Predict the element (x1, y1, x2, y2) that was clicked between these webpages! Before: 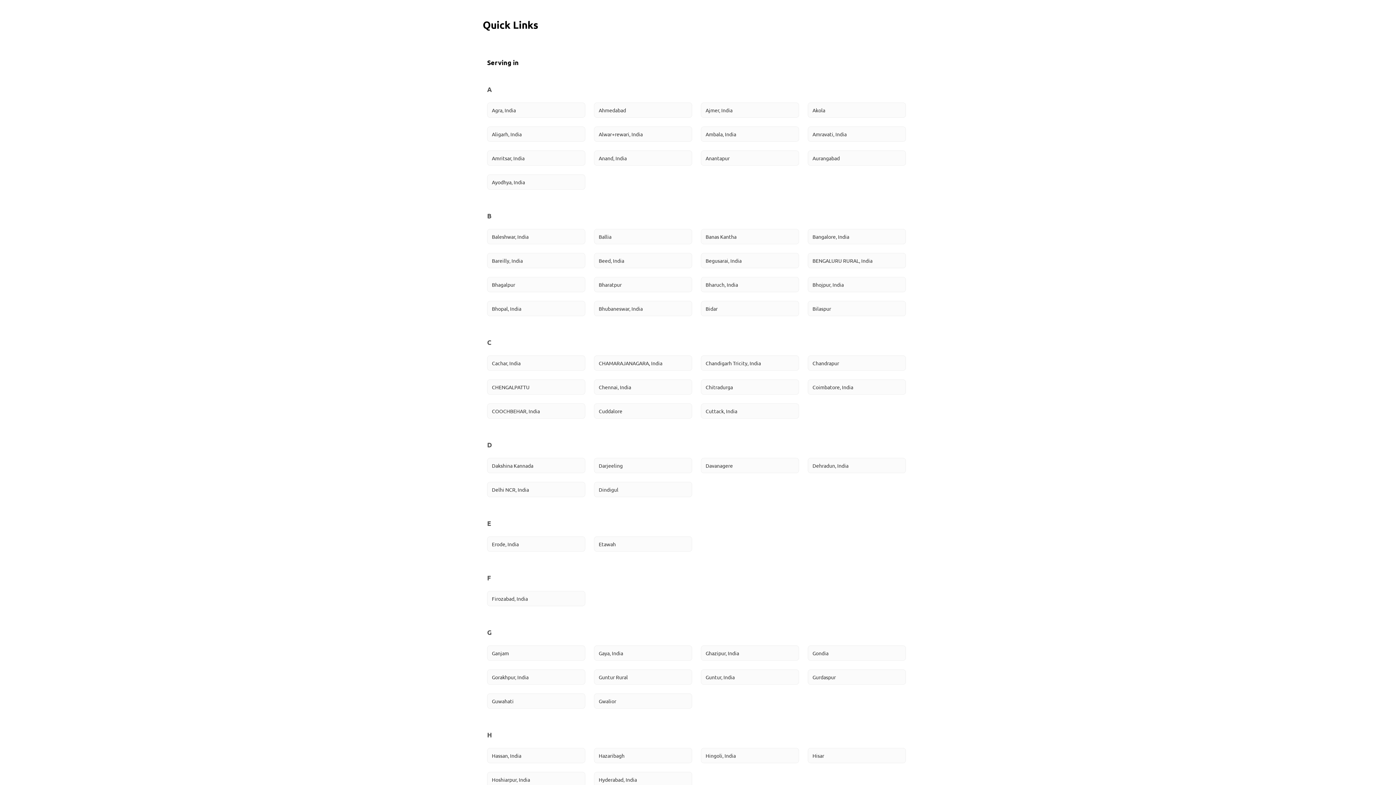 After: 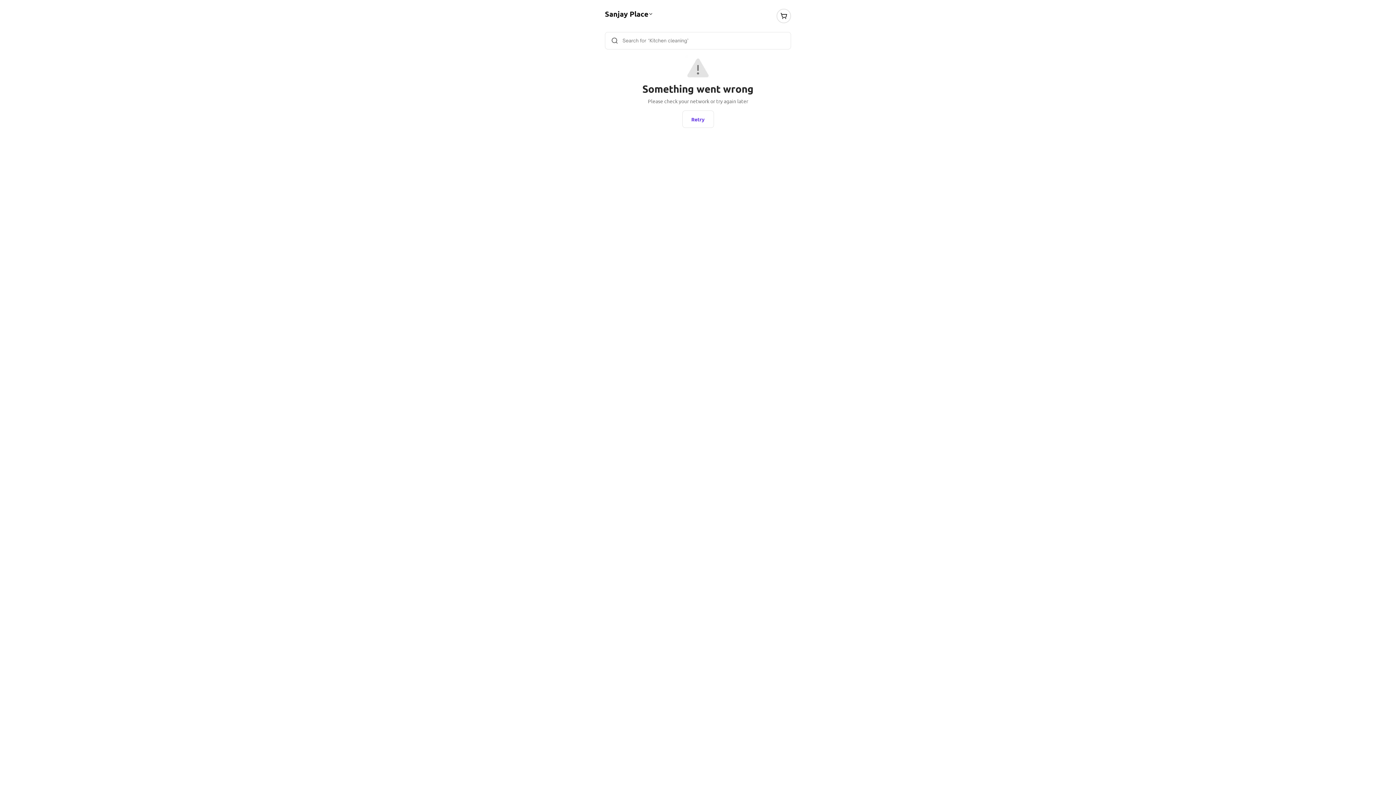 Action: label: Agra, India bbox: (492, 106, 516, 113)